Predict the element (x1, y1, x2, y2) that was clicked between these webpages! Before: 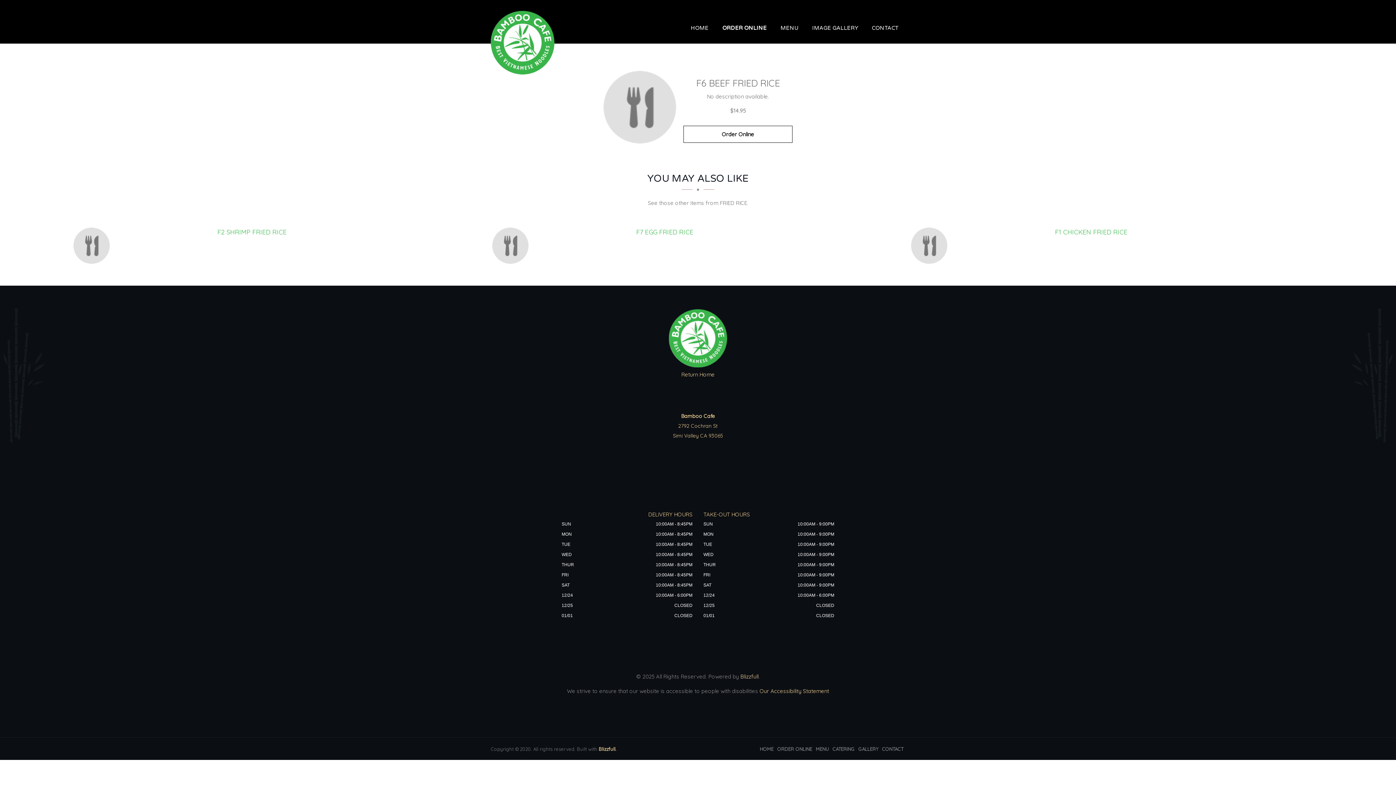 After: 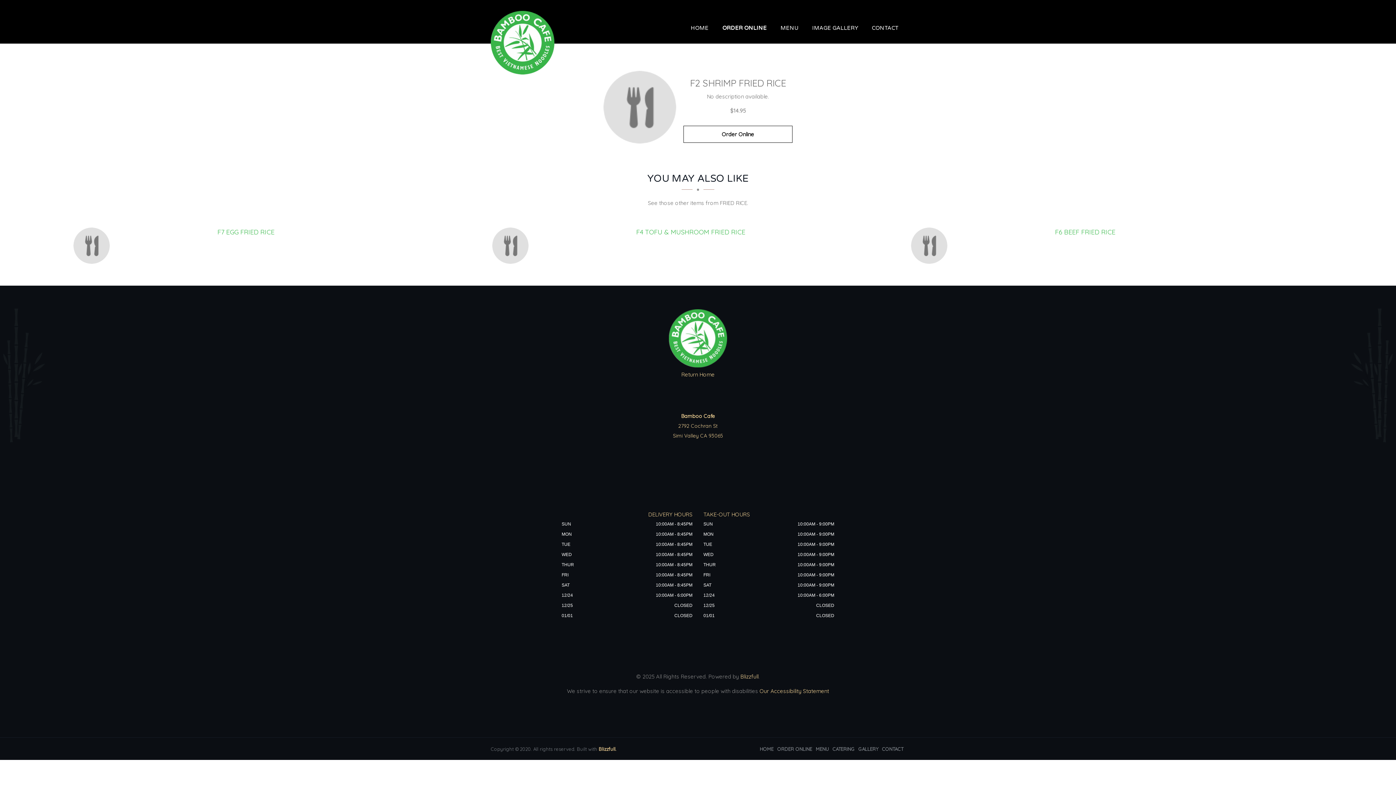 Action: label: F2 SHRIMP FRIED RICE - Click to order bbox: (217, 228, 286, 236)